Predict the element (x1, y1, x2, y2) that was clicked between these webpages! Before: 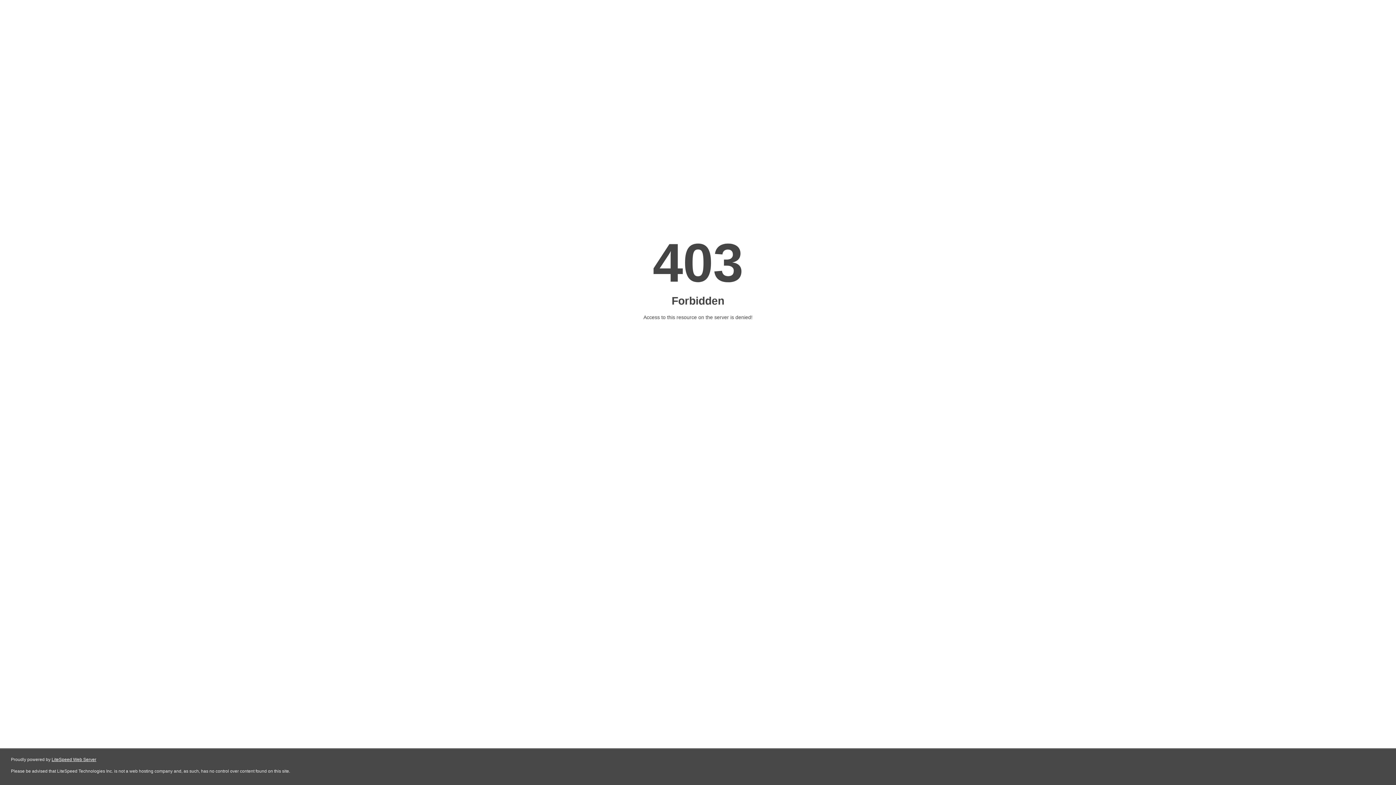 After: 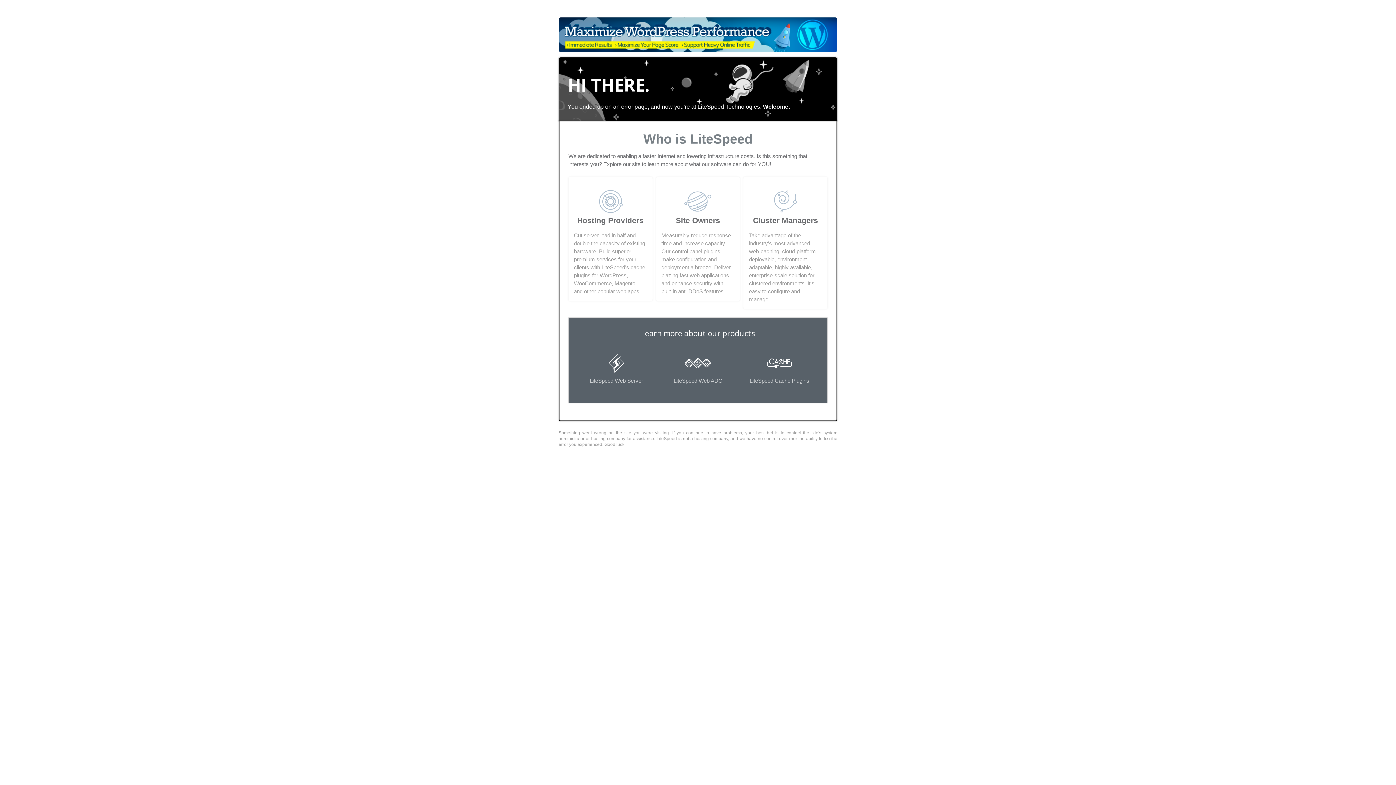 Action: label: LiteSpeed Web Server bbox: (51, 757, 96, 762)